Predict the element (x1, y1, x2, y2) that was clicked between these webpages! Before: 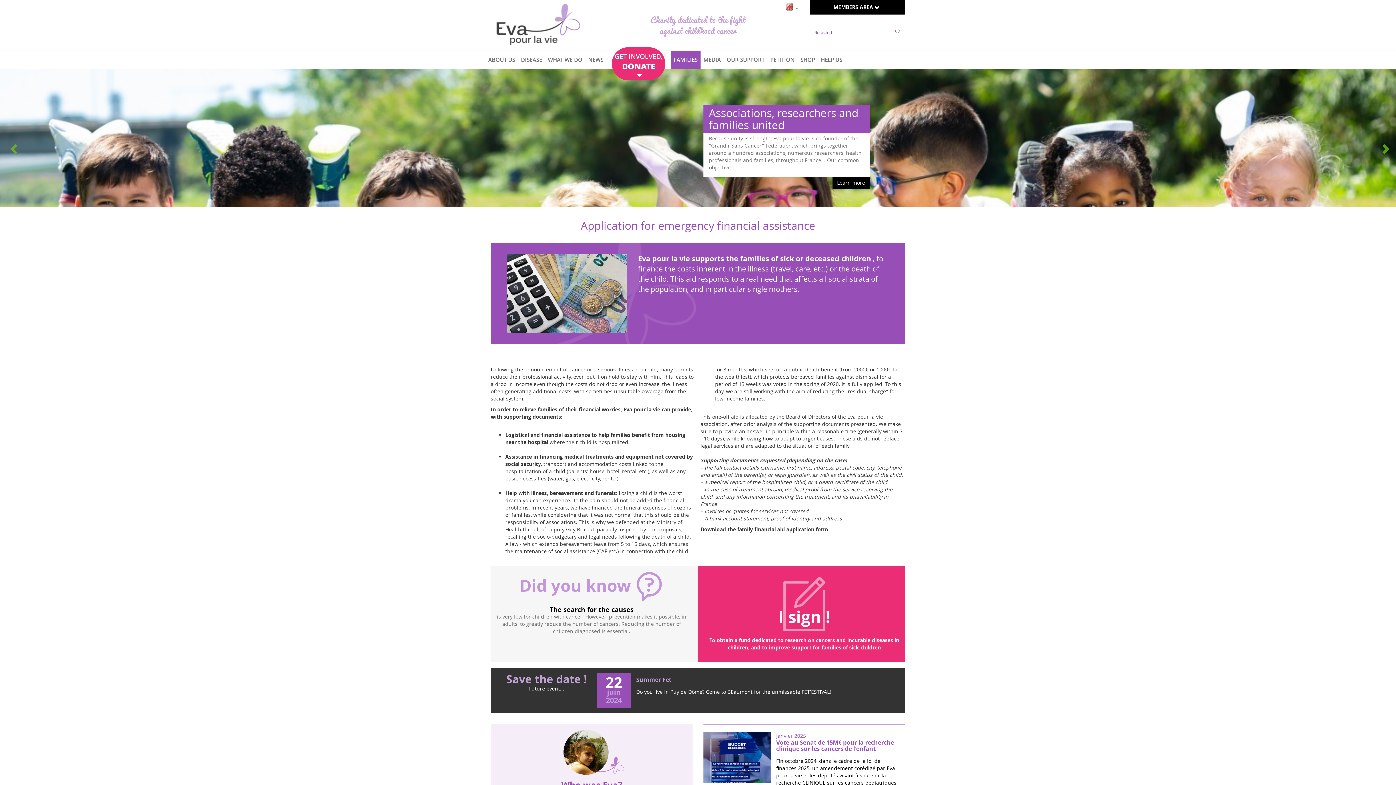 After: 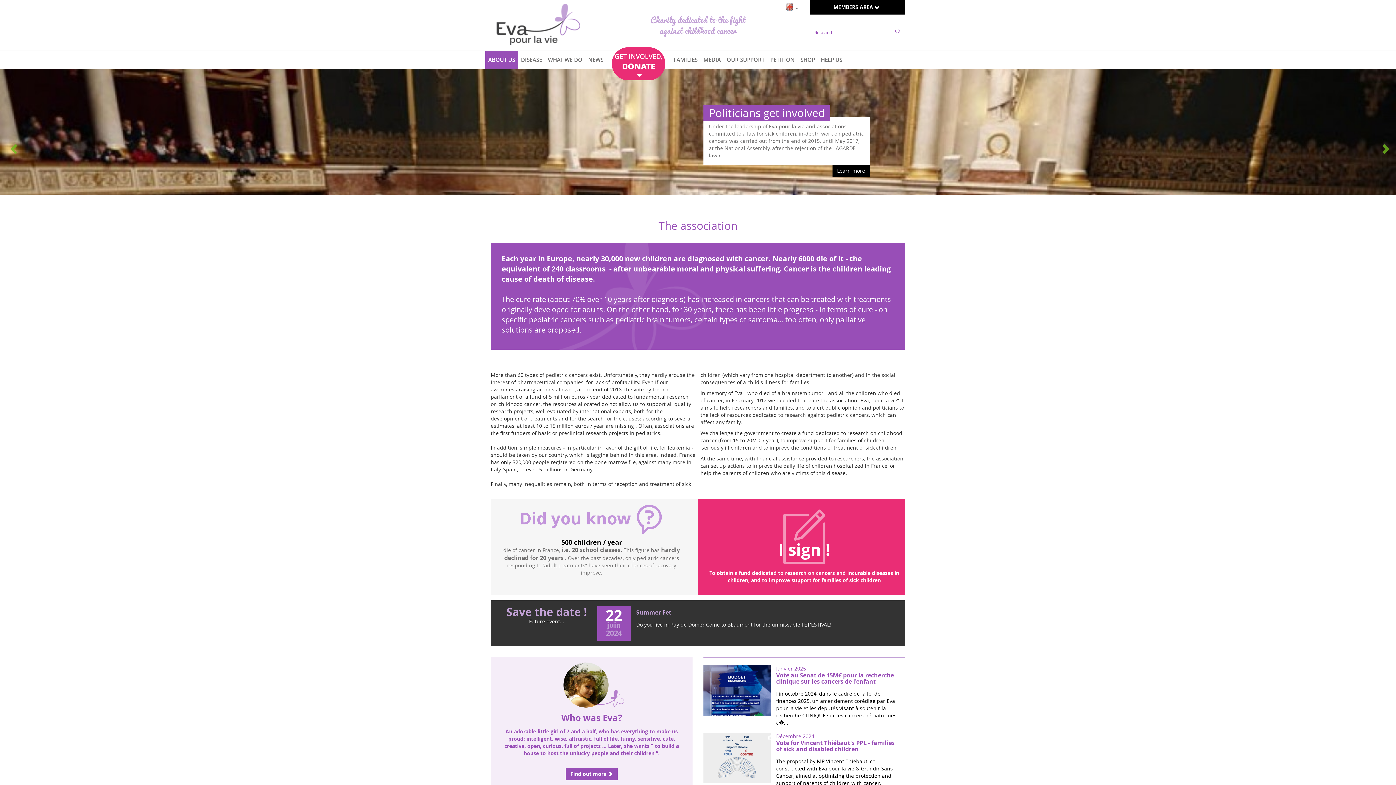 Action: label: ABOUT US bbox: (485, 50, 518, 69)